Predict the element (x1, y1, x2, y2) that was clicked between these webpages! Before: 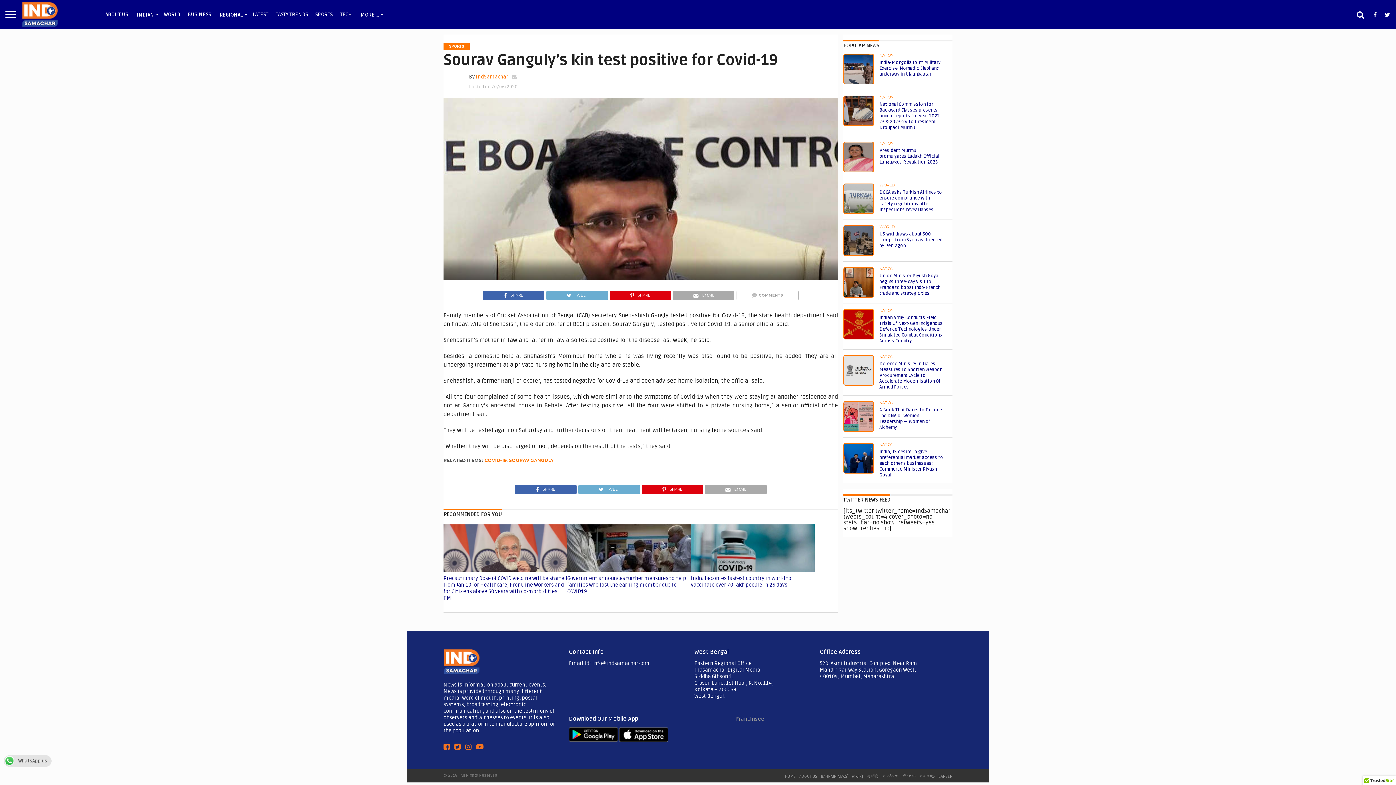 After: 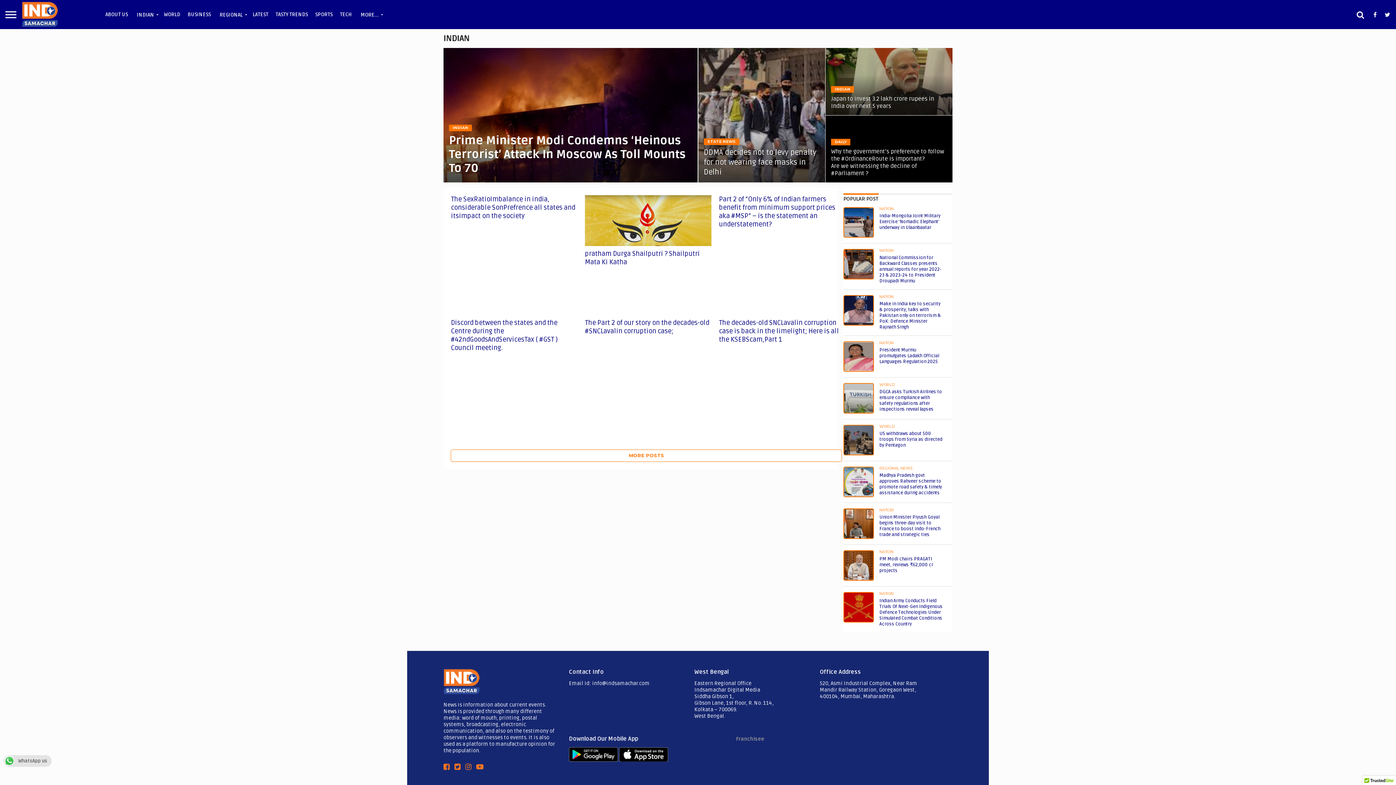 Action: label: INDIAN bbox: (131, 5, 160, 24)